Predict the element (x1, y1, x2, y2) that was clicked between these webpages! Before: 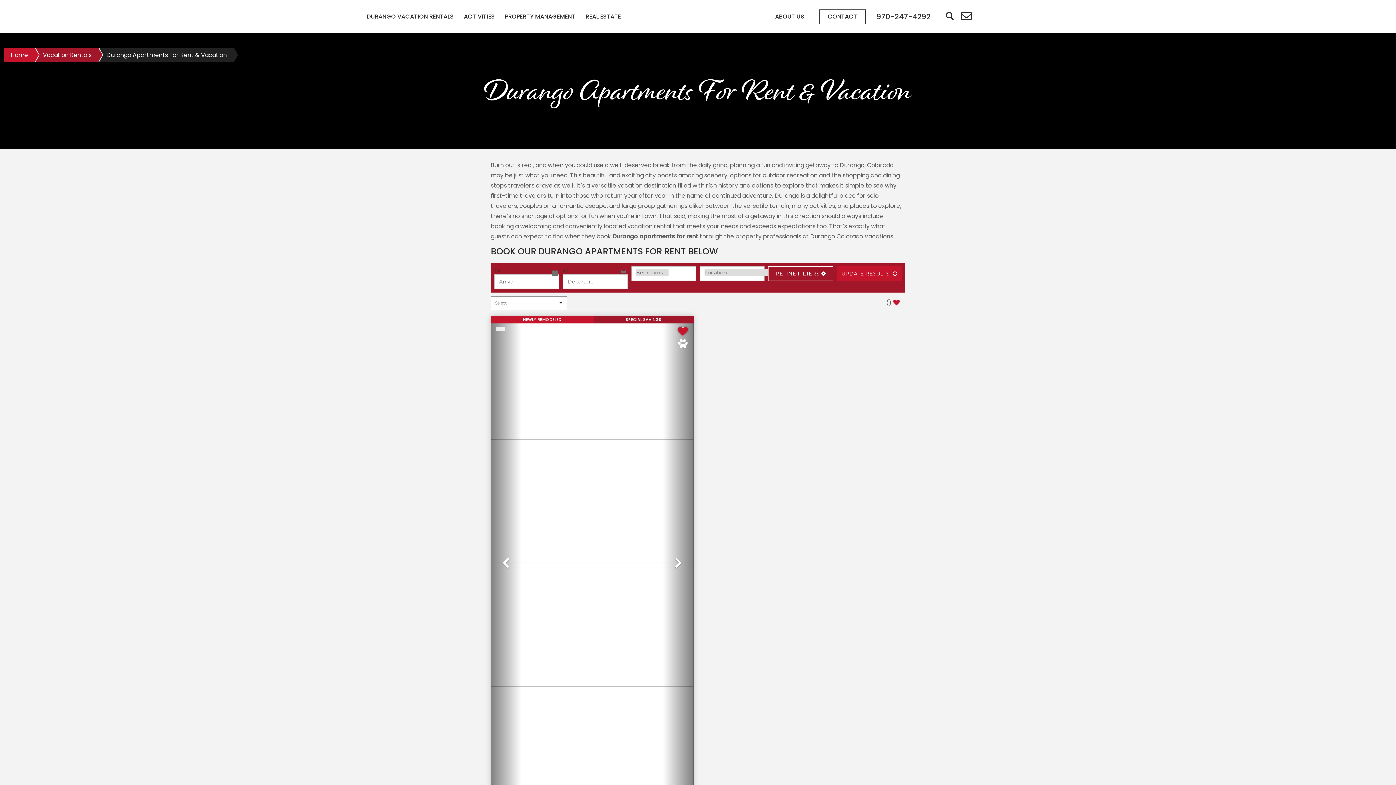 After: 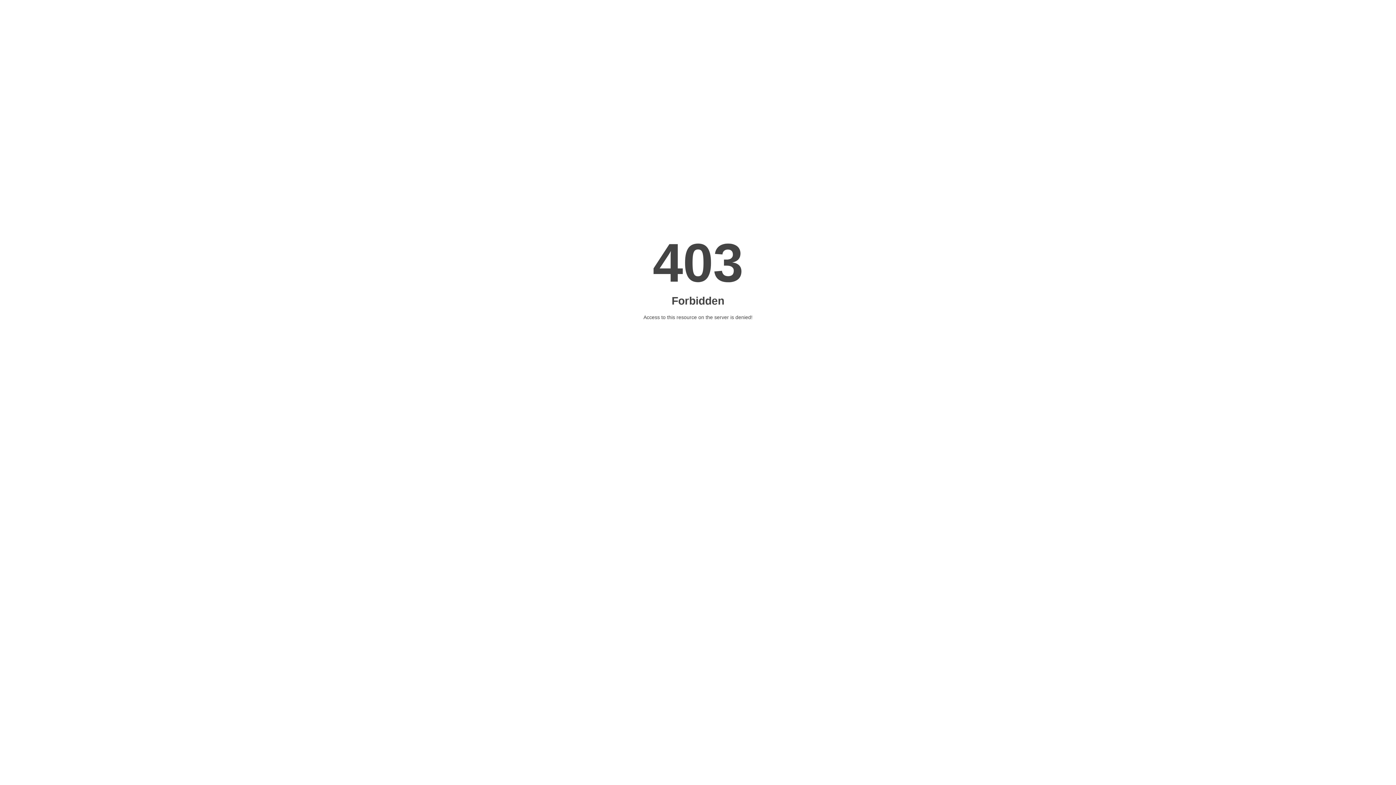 Action: label: REAL ESTATE bbox: (581, 6, 625, 26)